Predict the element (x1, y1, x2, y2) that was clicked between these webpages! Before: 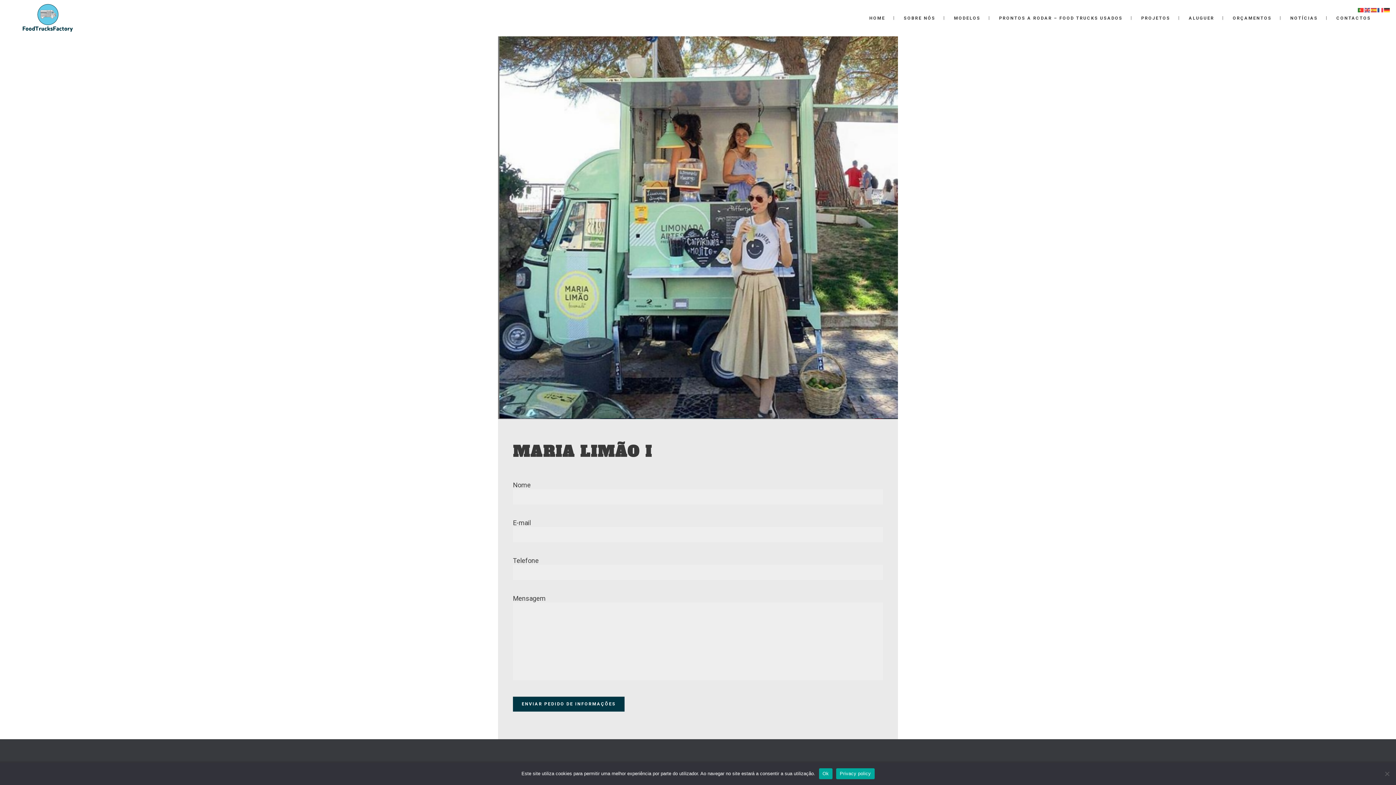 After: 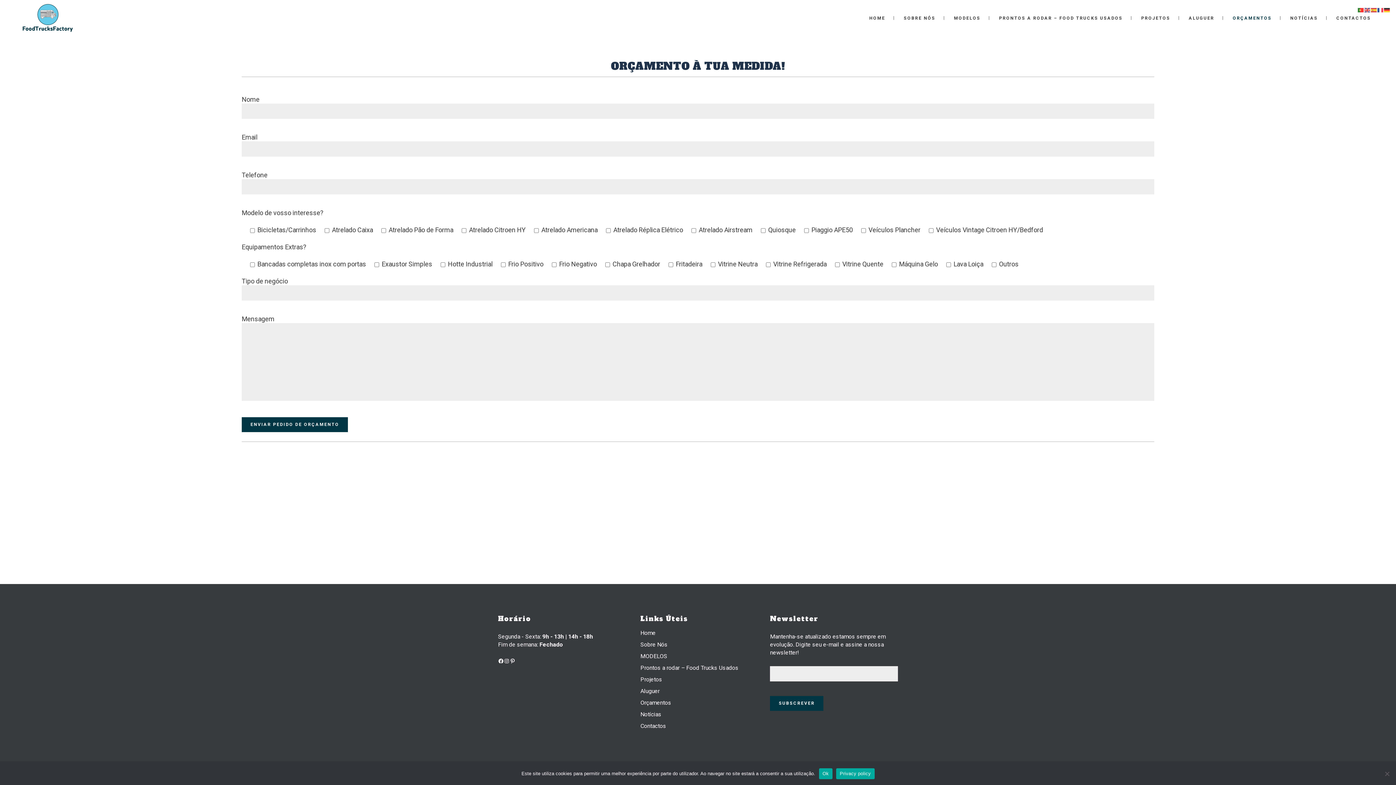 Action: bbox: (1224, 0, 1280, 36) label: ORÇAMENTOS